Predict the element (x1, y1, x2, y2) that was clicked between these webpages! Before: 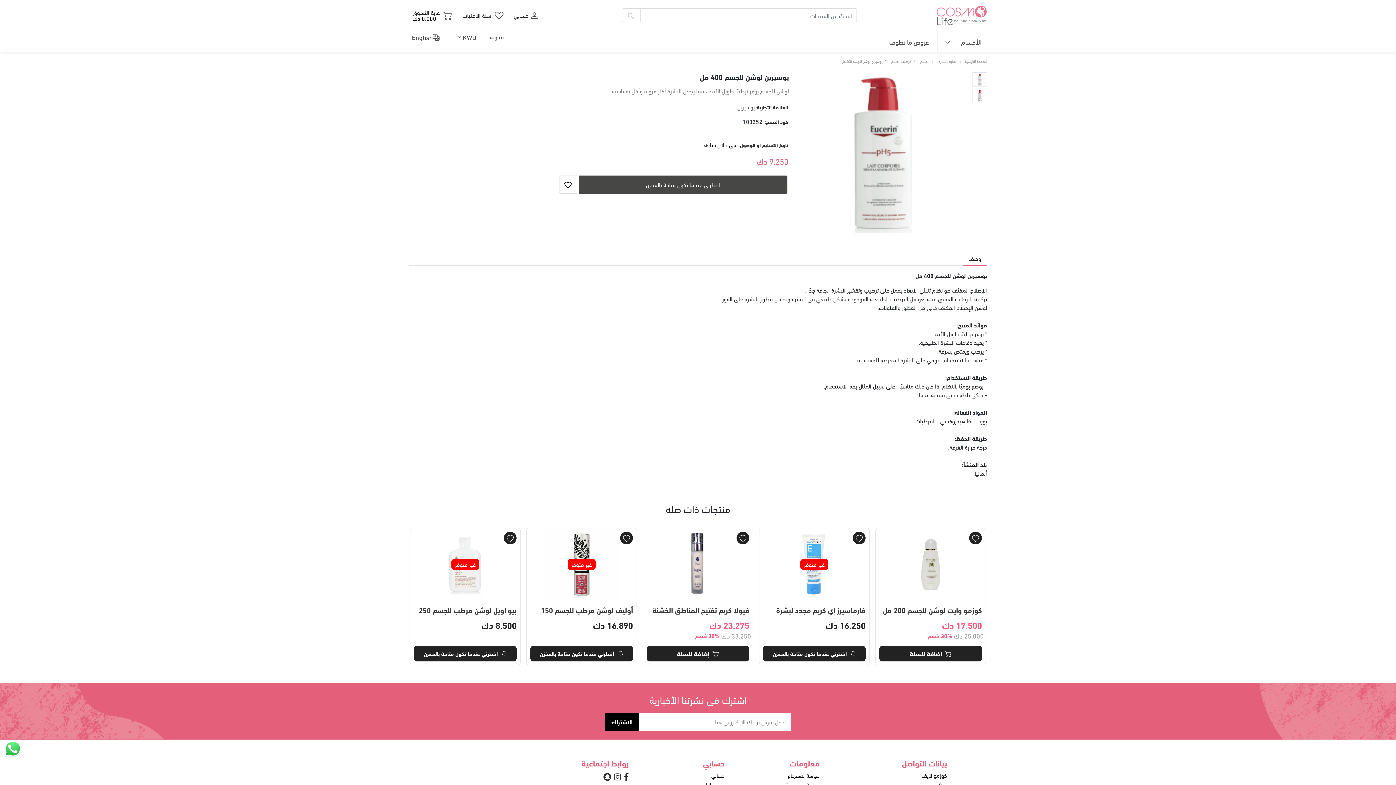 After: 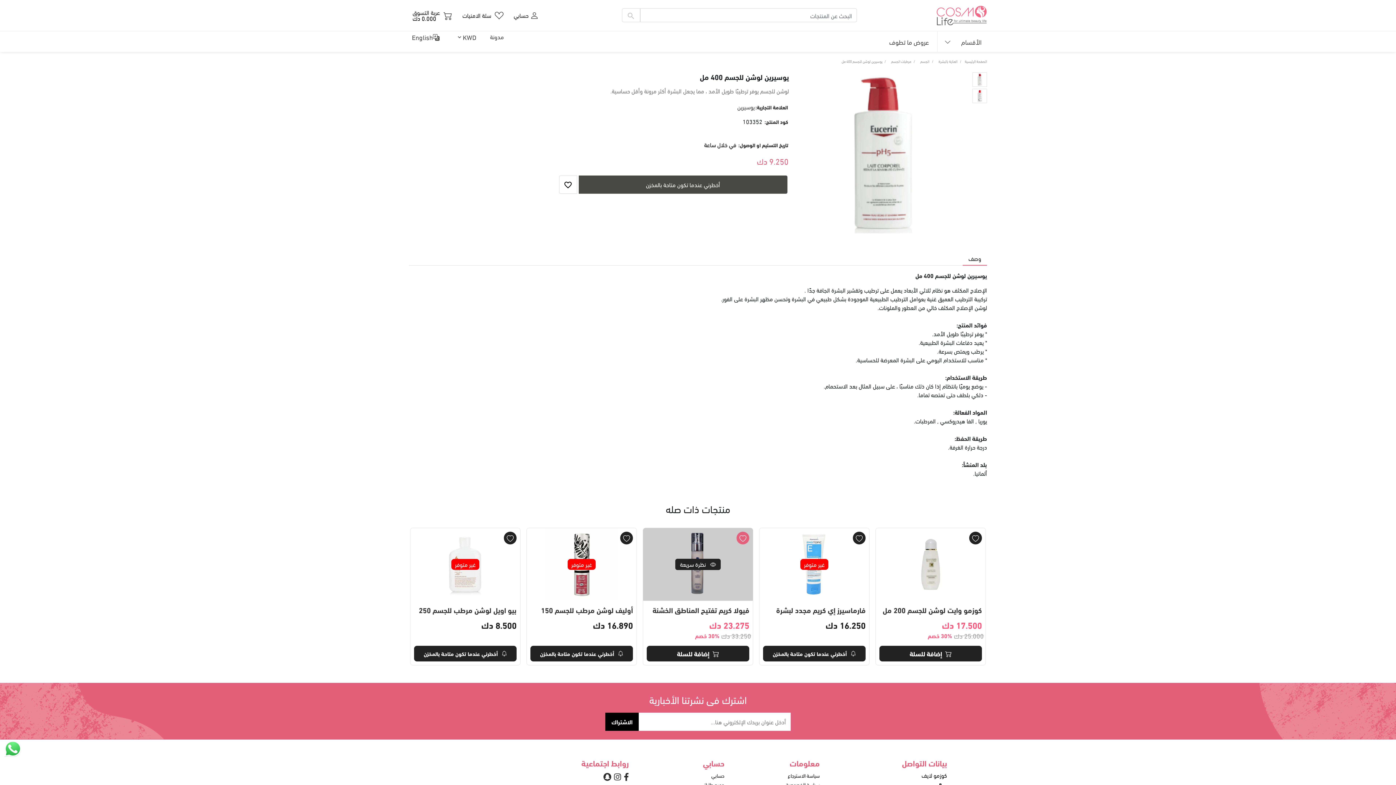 Action: bbox: (736, 531, 749, 544)